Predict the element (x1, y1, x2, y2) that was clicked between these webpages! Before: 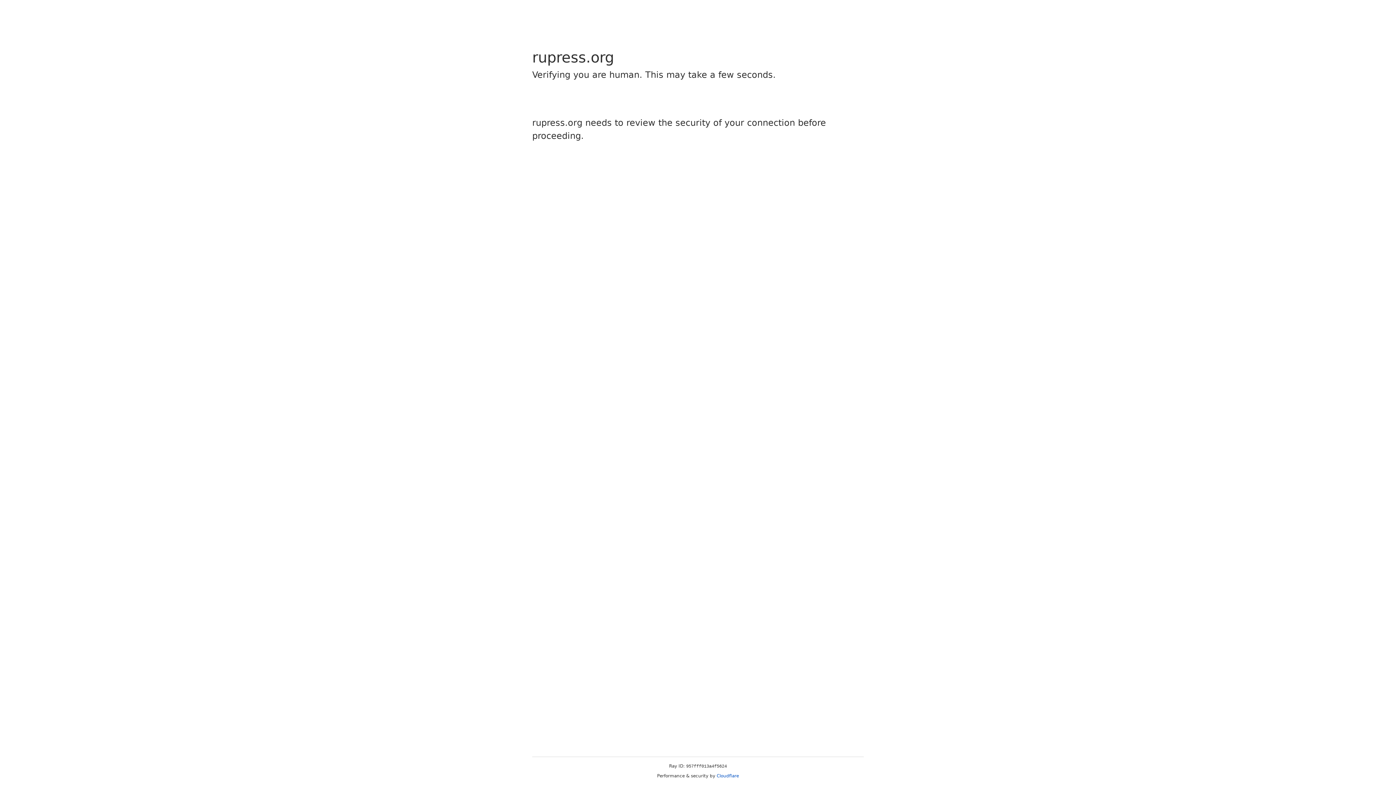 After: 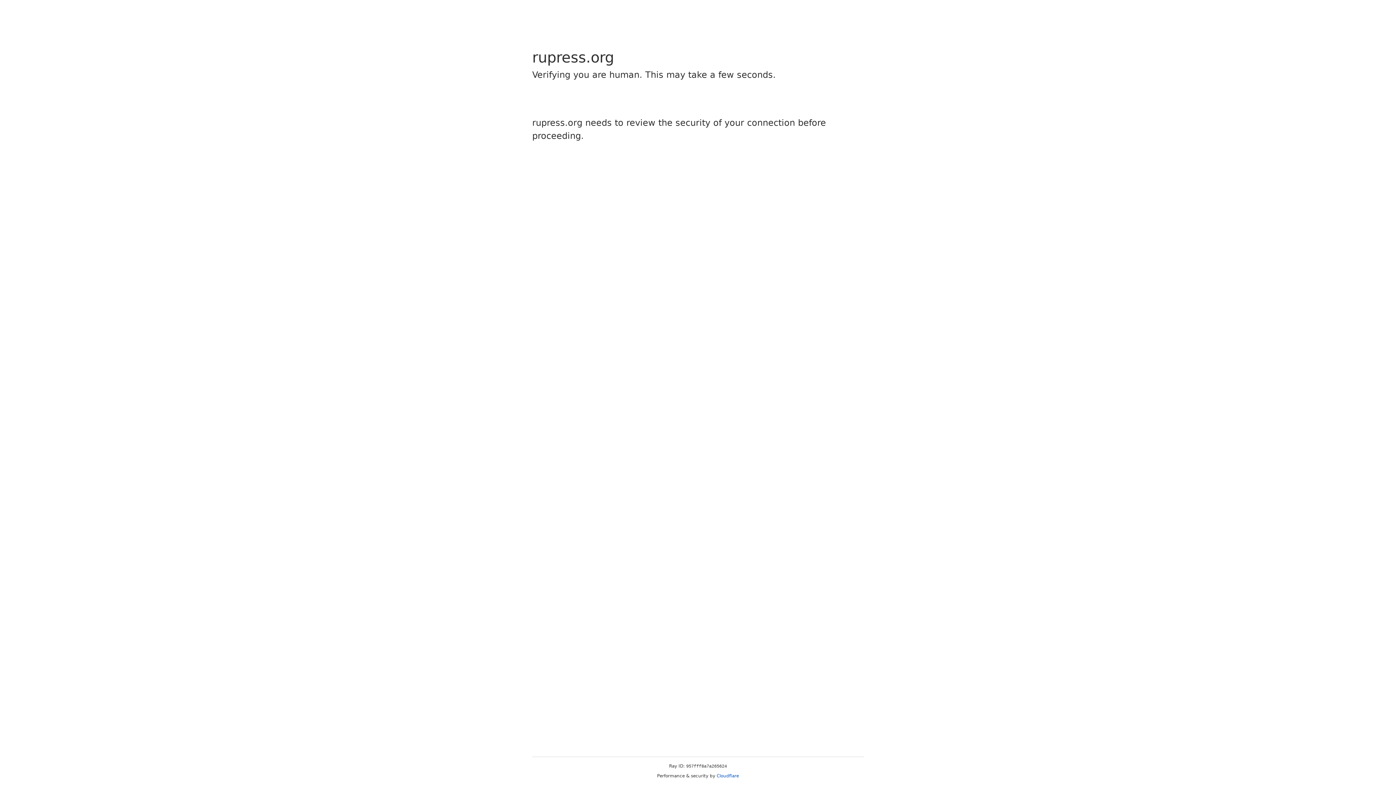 Action: bbox: (716, 773, 739, 778) label: Cloudflare